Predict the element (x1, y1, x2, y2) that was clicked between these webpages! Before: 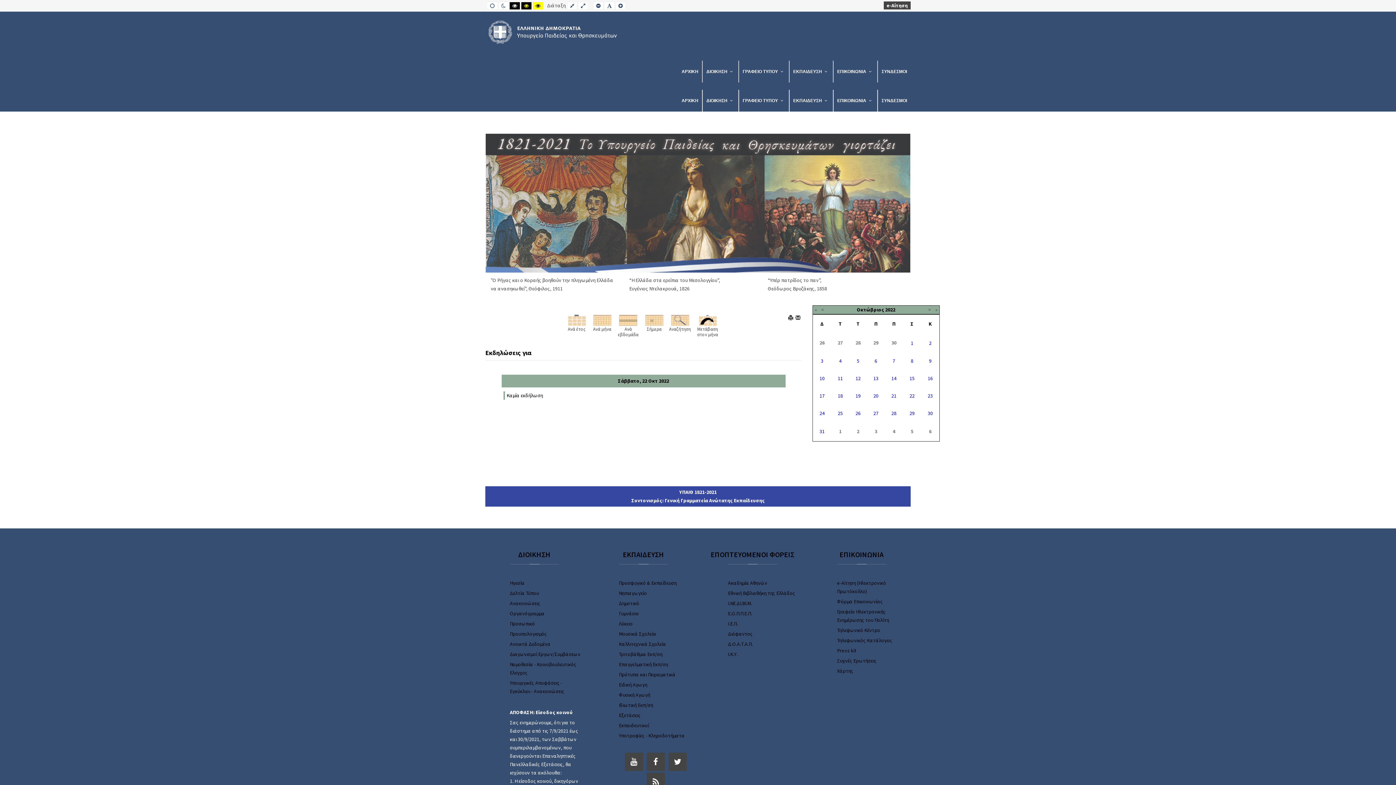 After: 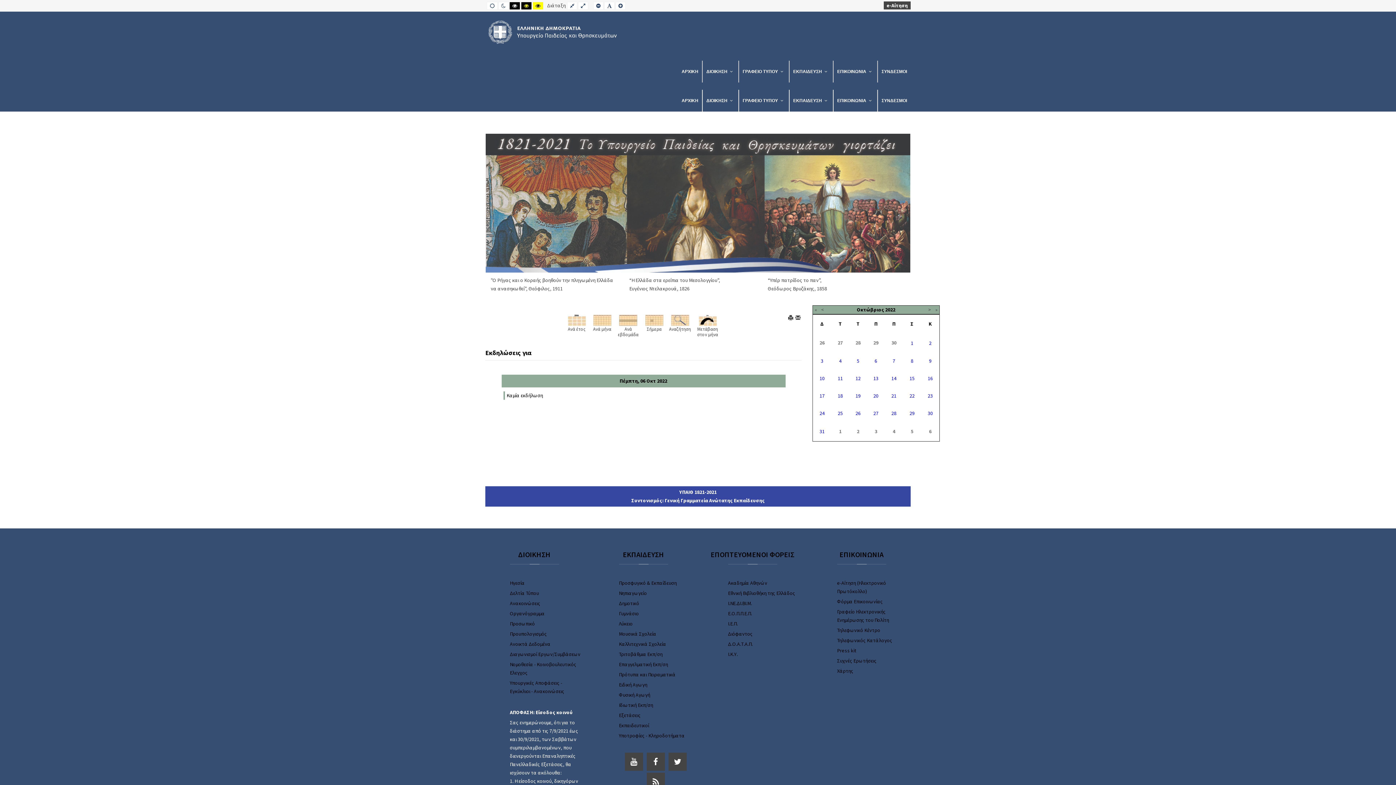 Action: bbox: (874, 357, 877, 364) label: 6